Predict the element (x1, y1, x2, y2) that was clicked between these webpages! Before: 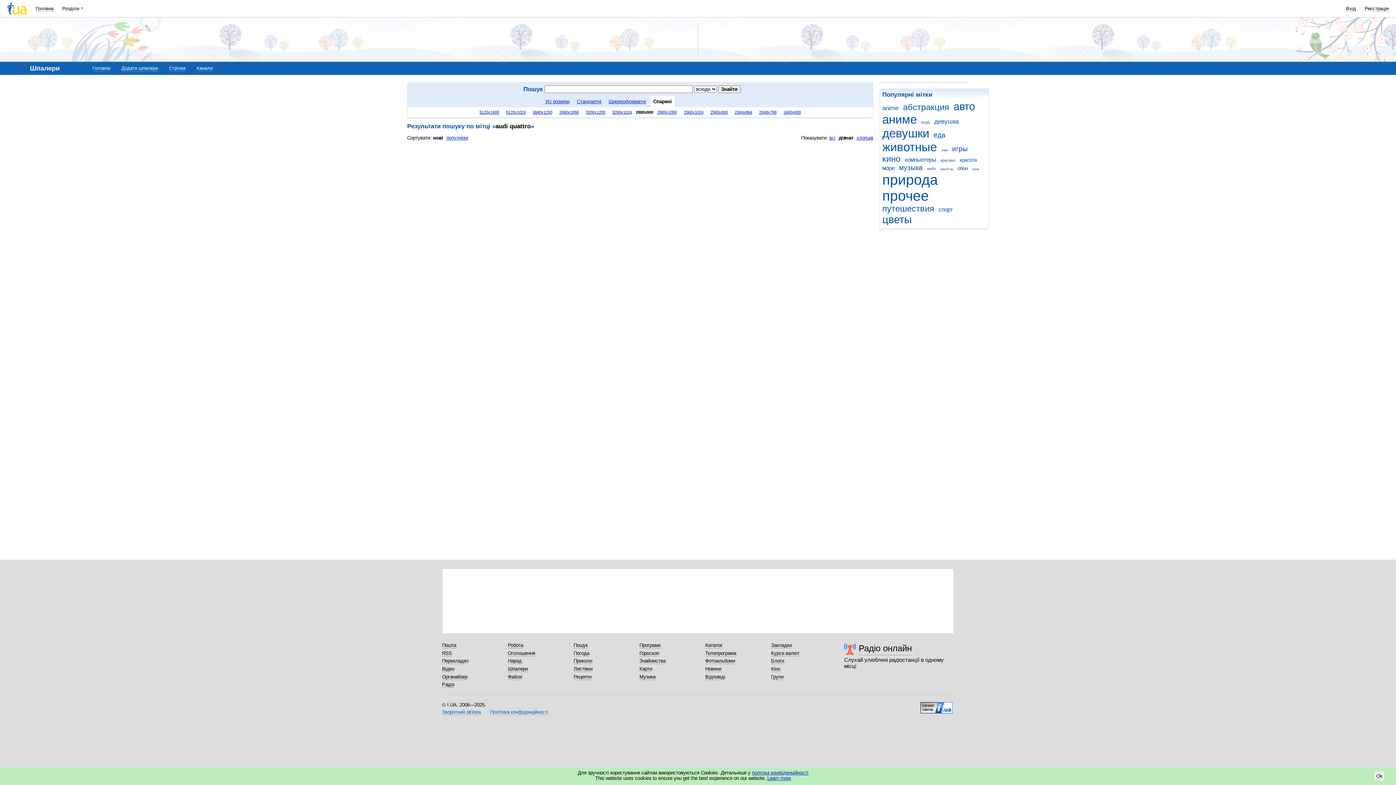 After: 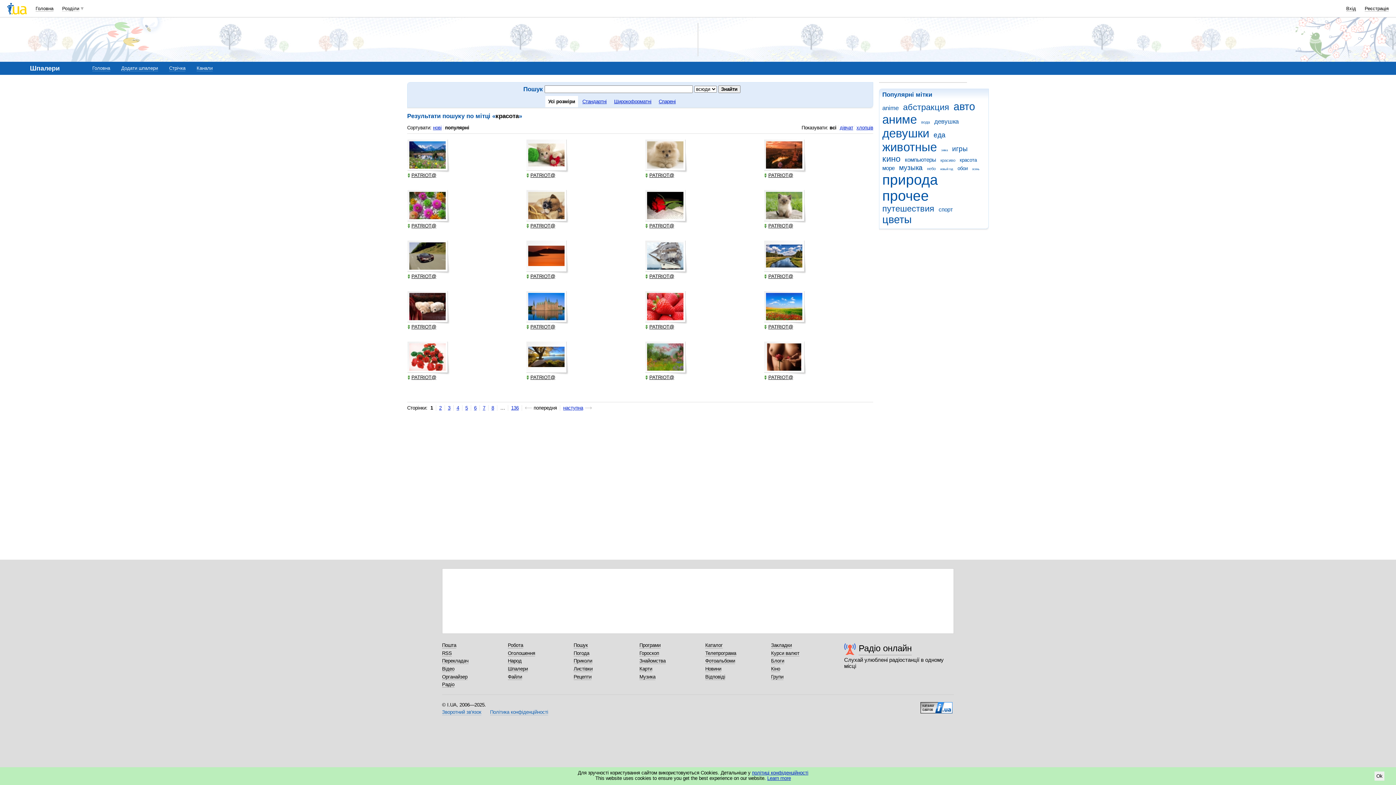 Action: label: красота bbox: (960, 157, 980, 162)